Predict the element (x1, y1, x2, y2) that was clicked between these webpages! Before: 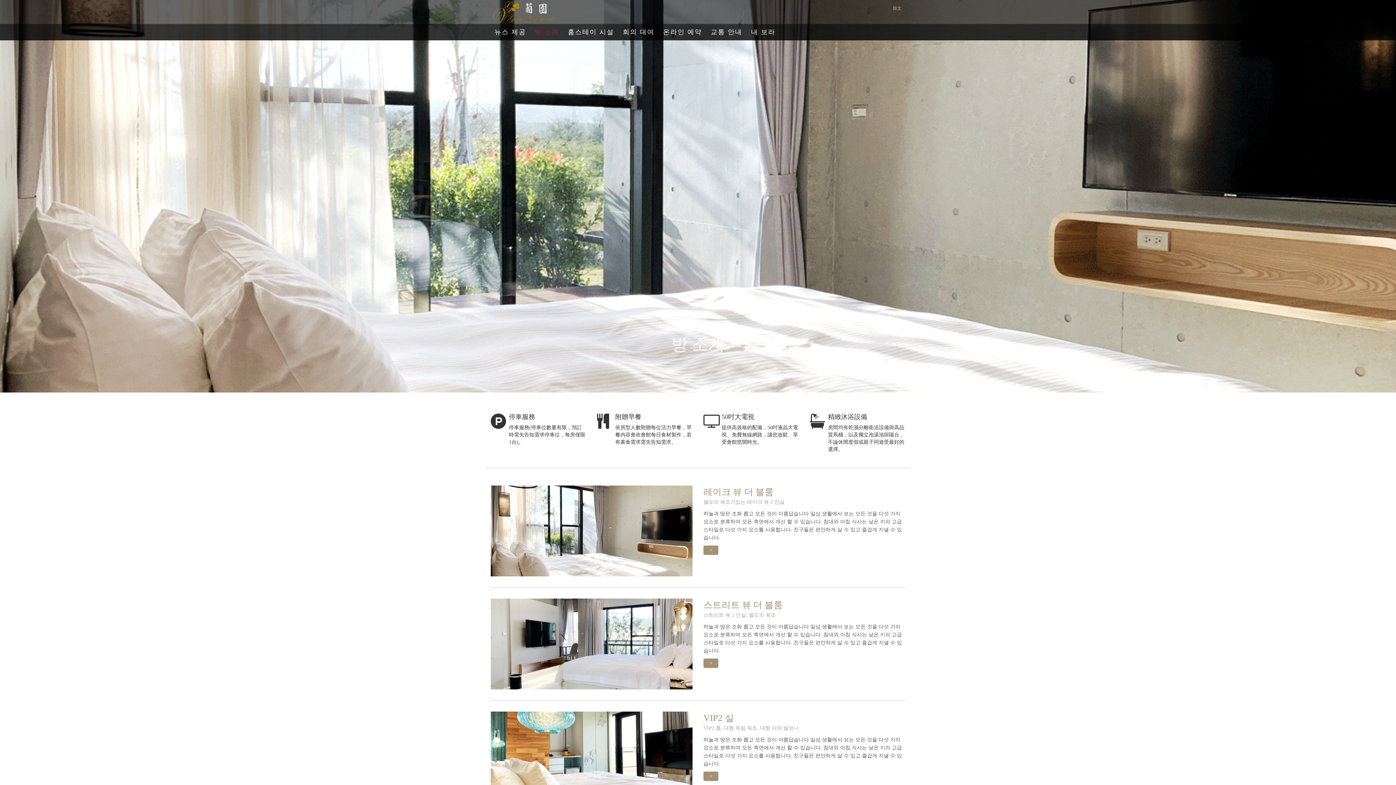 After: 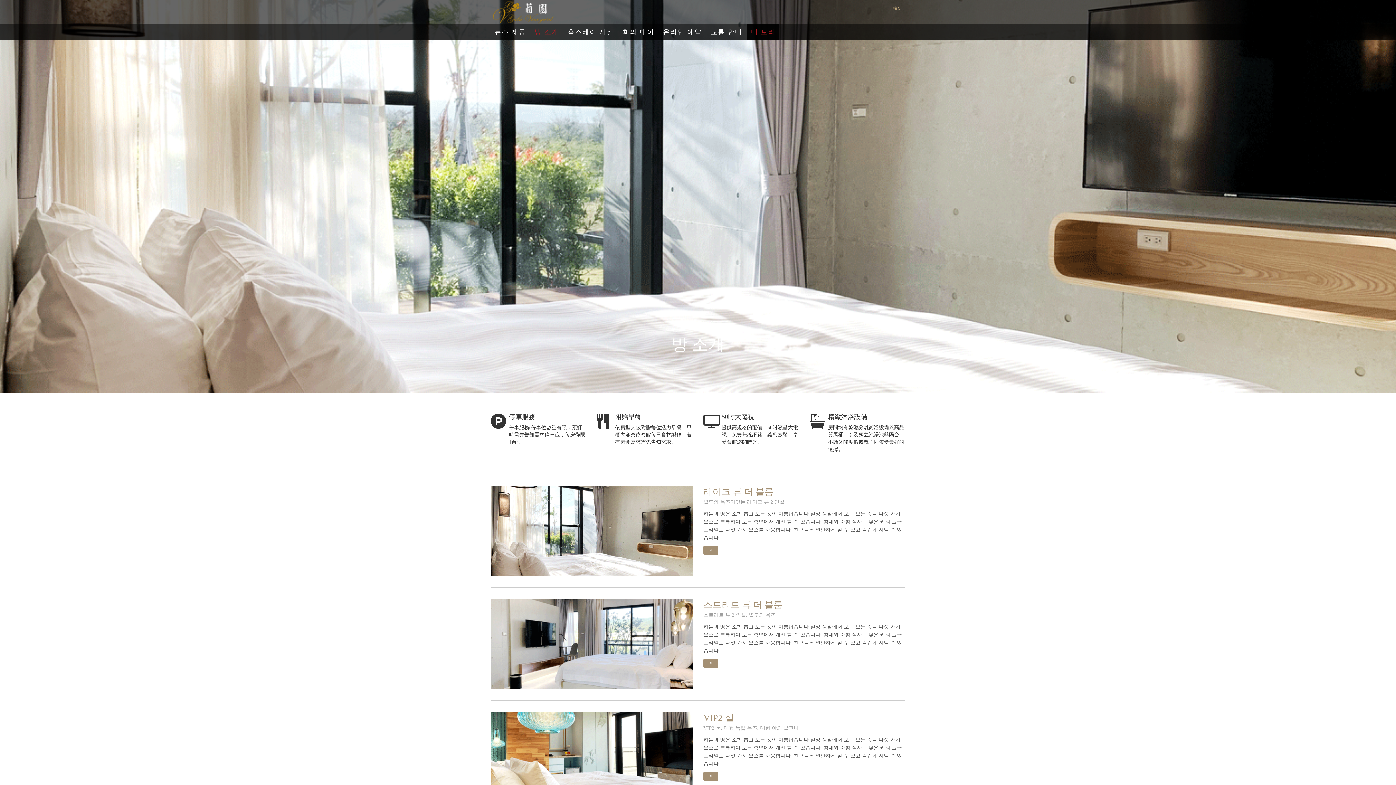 Action: bbox: (751, 28, 775, 35) label: 내 보라